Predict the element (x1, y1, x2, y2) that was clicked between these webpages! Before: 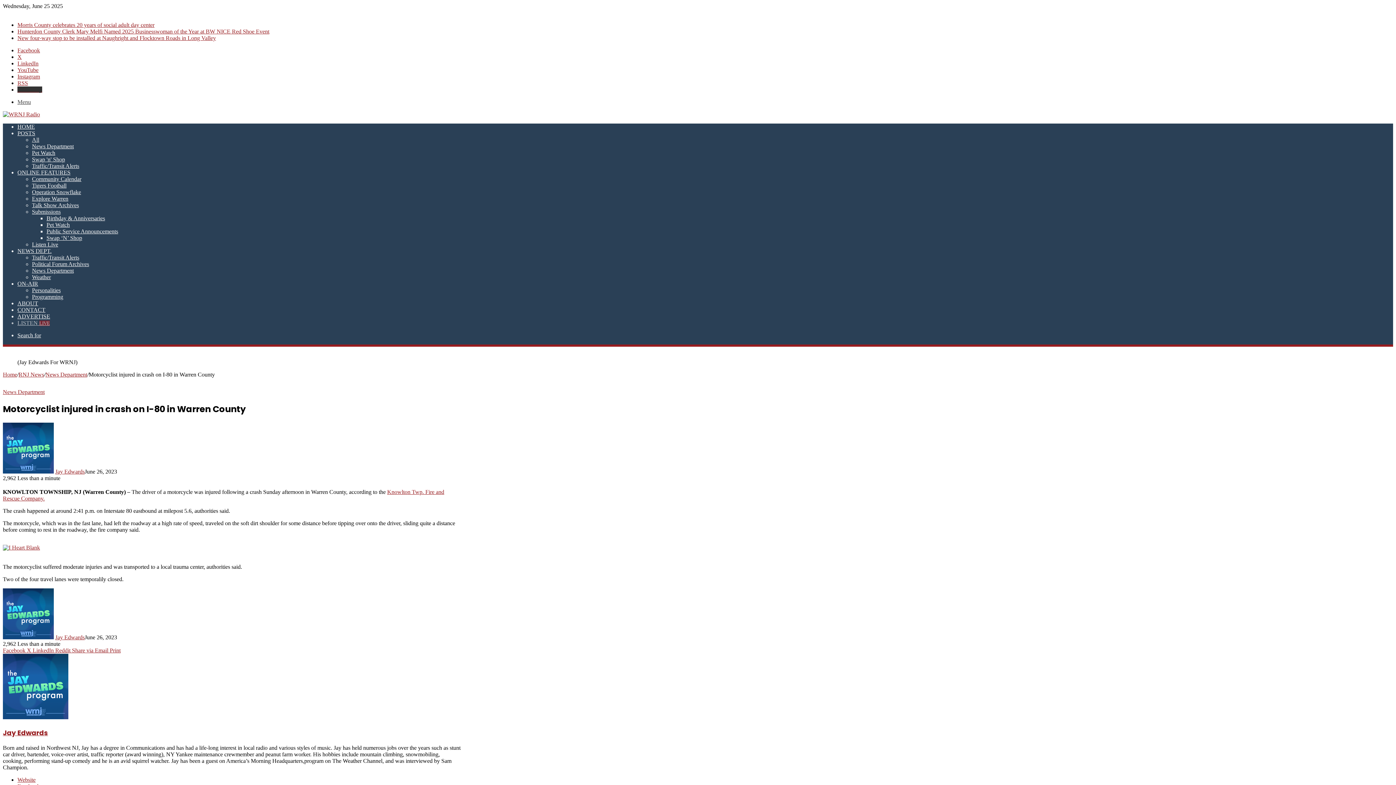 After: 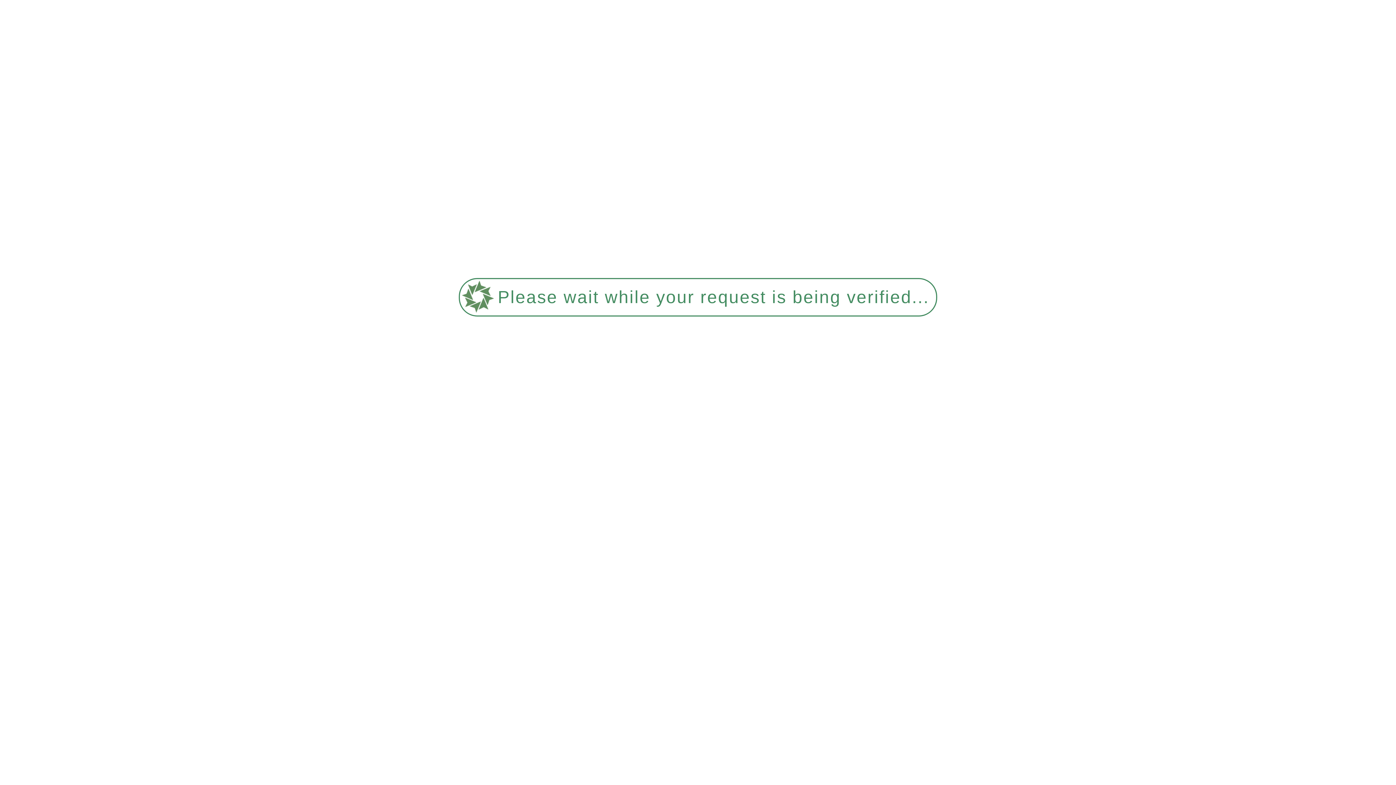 Action: bbox: (46, 215, 105, 221) label: Birthday & Anniversaries